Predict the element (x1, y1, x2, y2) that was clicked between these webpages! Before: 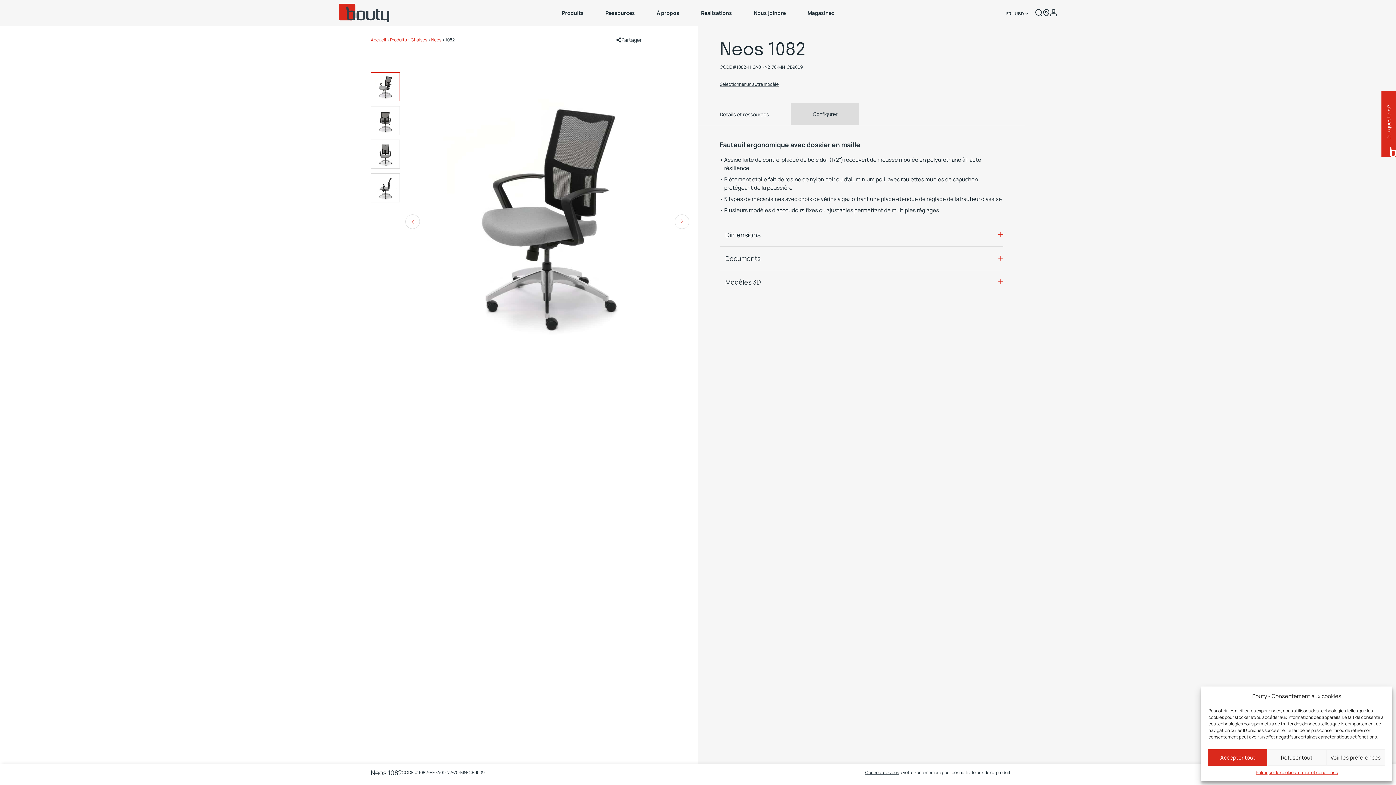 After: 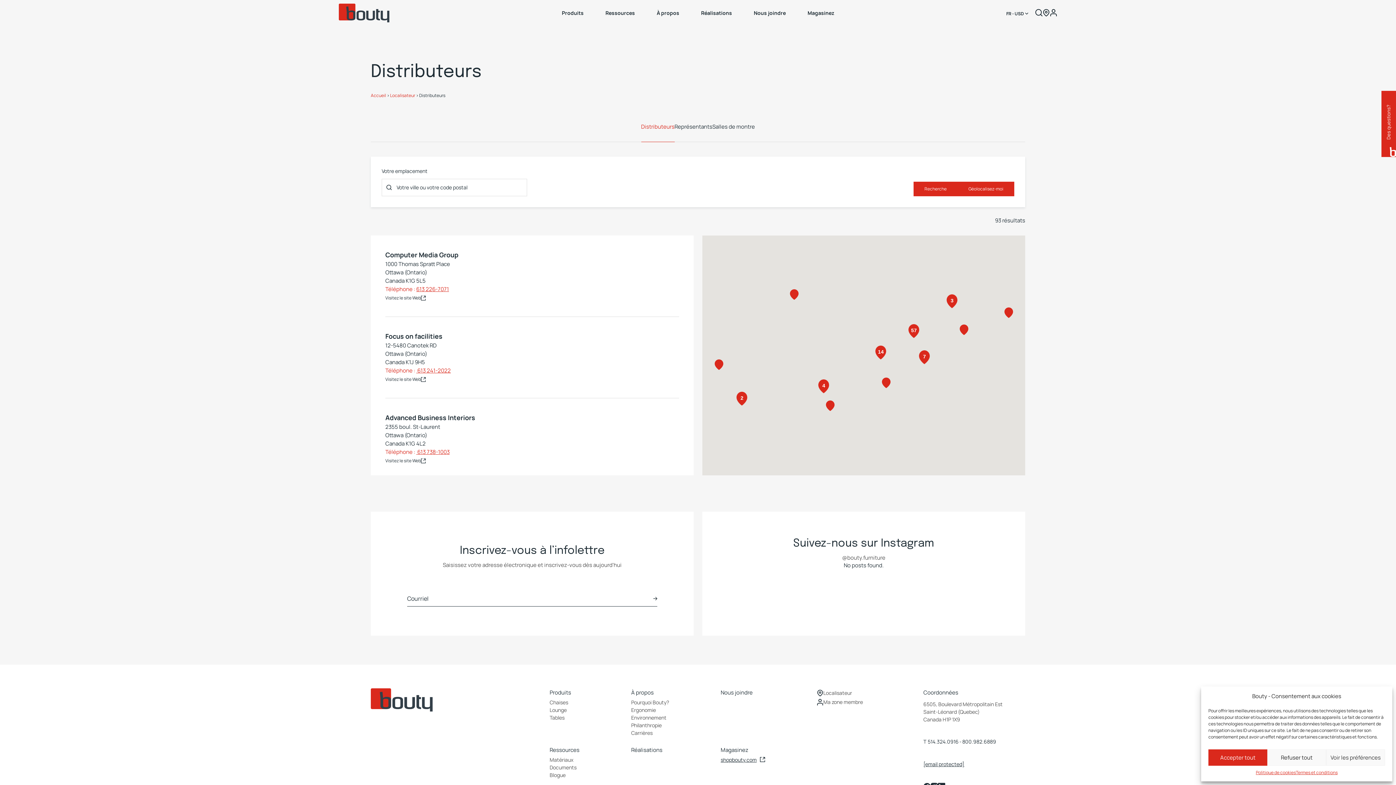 Action: bbox: (1042, 7, 1050, 18)